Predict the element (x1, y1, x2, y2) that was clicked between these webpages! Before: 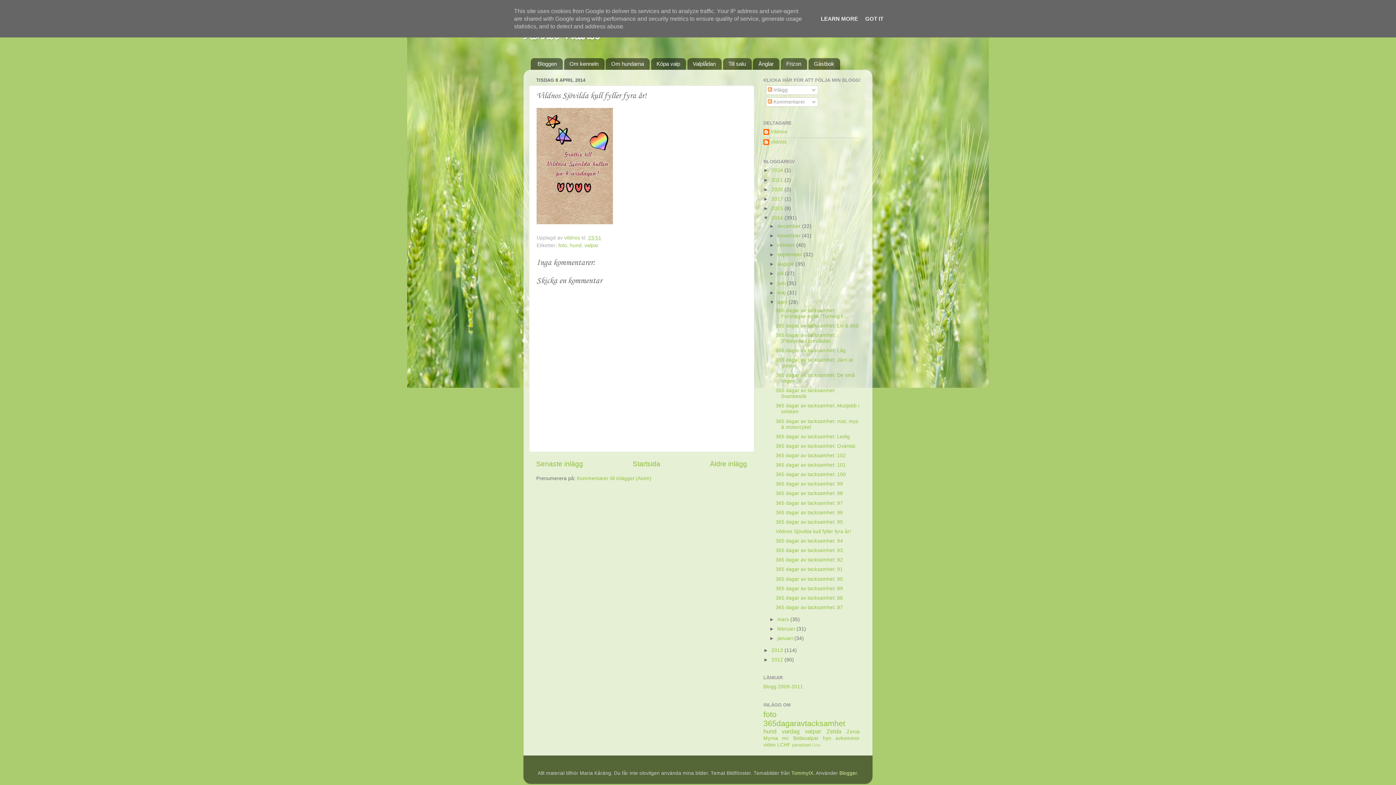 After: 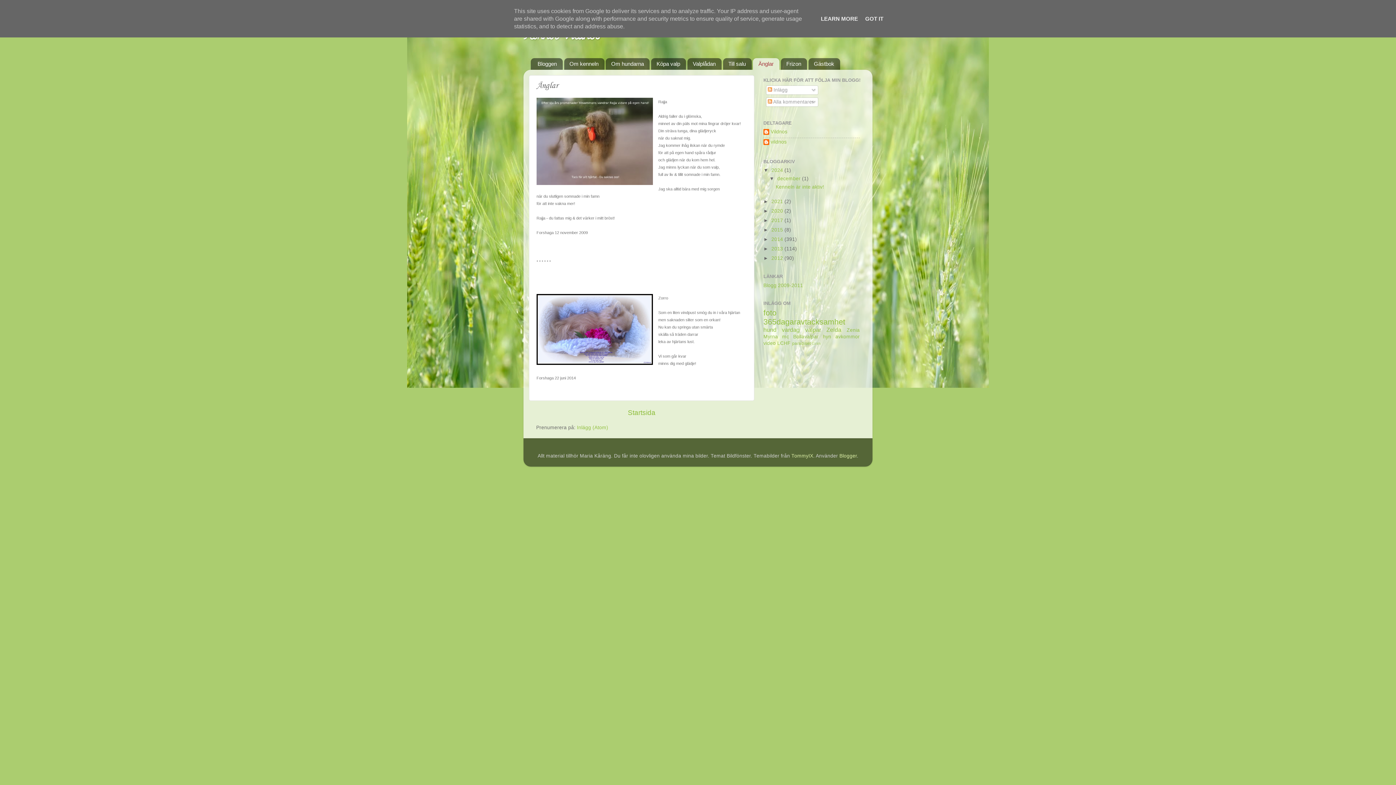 Action: bbox: (753, 58, 779, 69) label: Änglar